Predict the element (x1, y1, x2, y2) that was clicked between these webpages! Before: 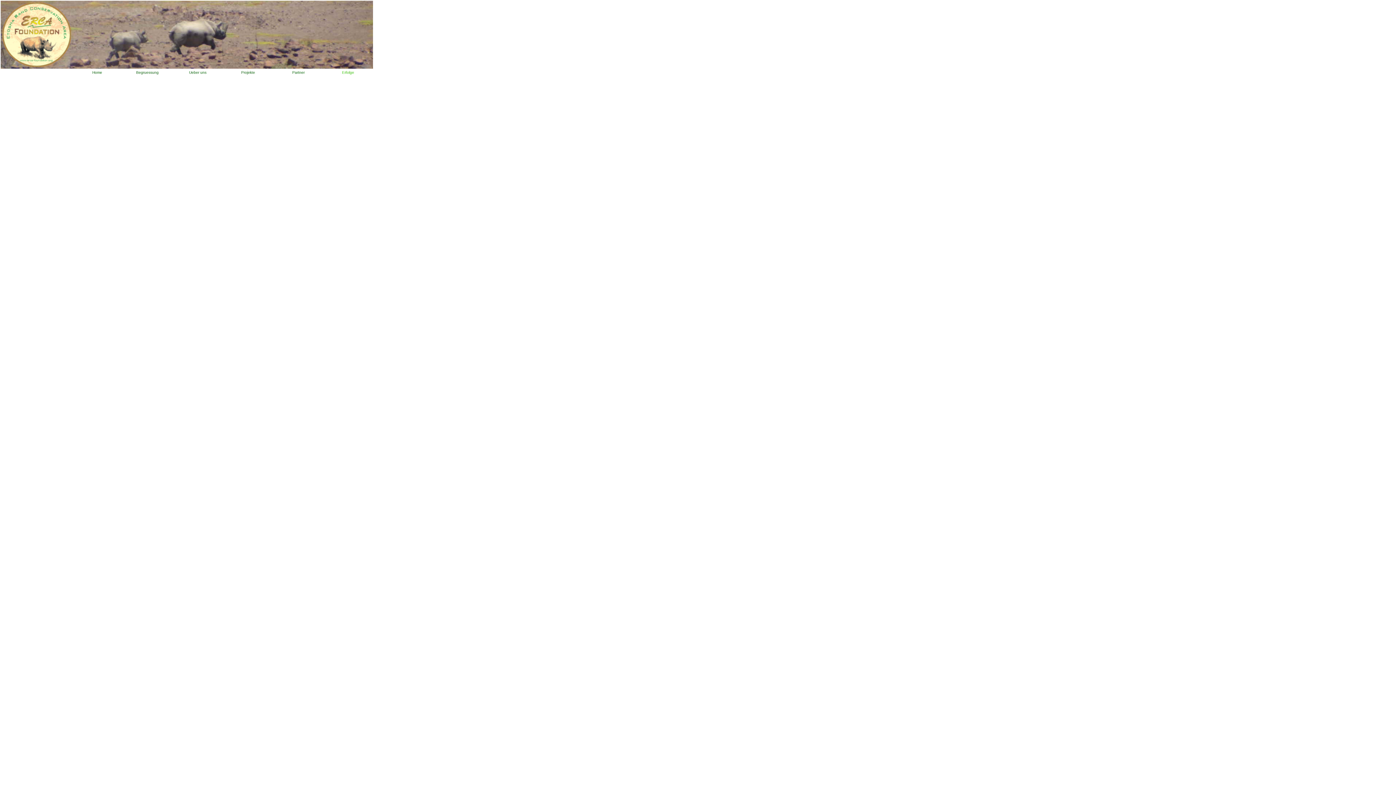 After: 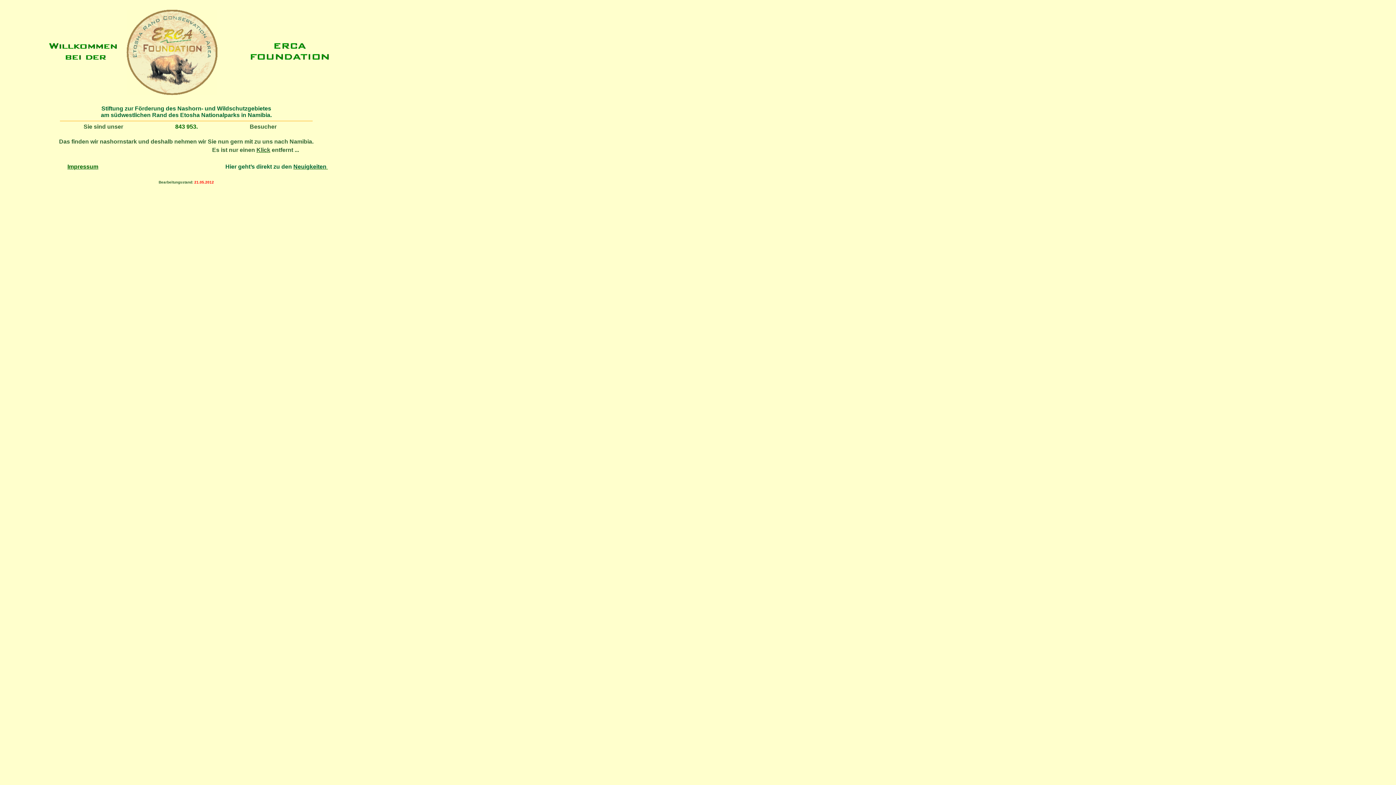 Action: label: Home bbox: (92, 68, 102, 74)